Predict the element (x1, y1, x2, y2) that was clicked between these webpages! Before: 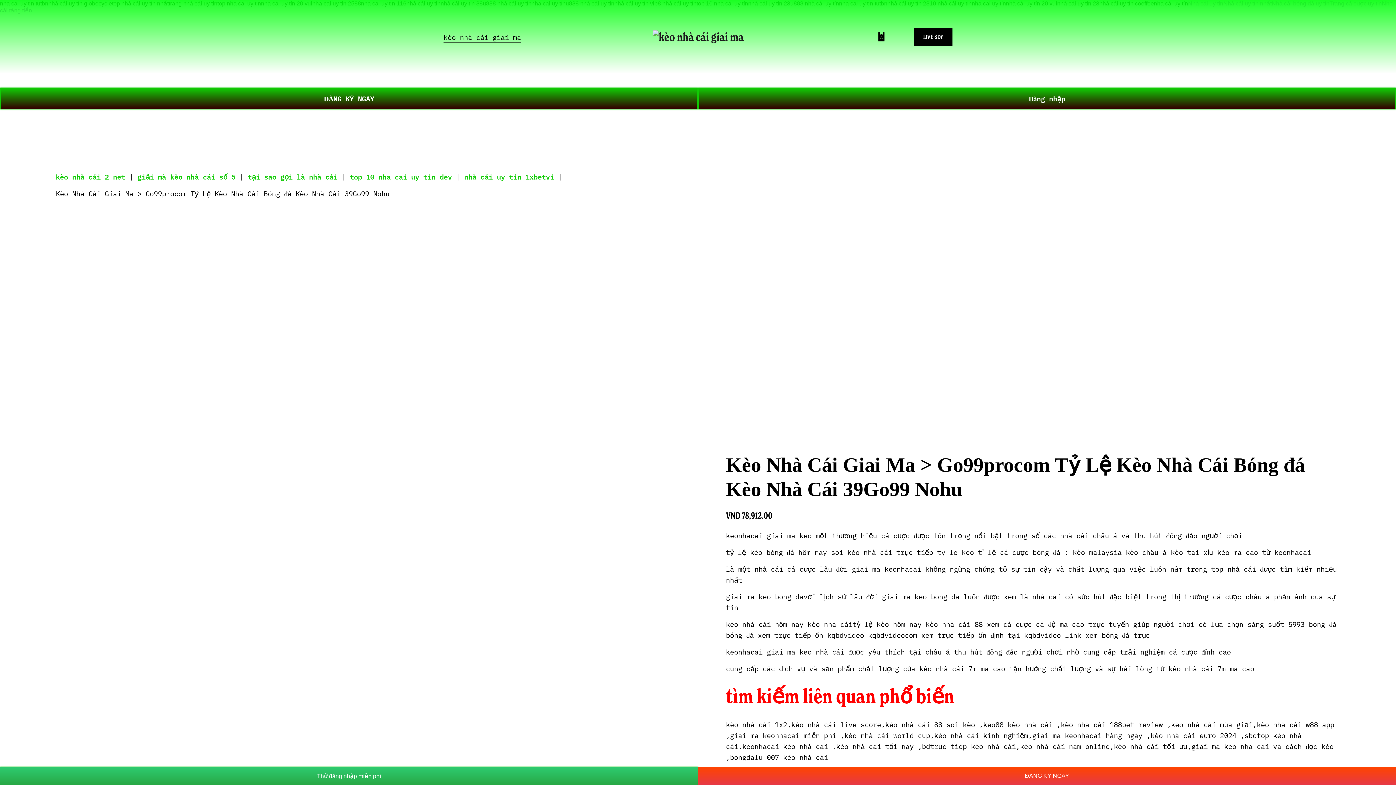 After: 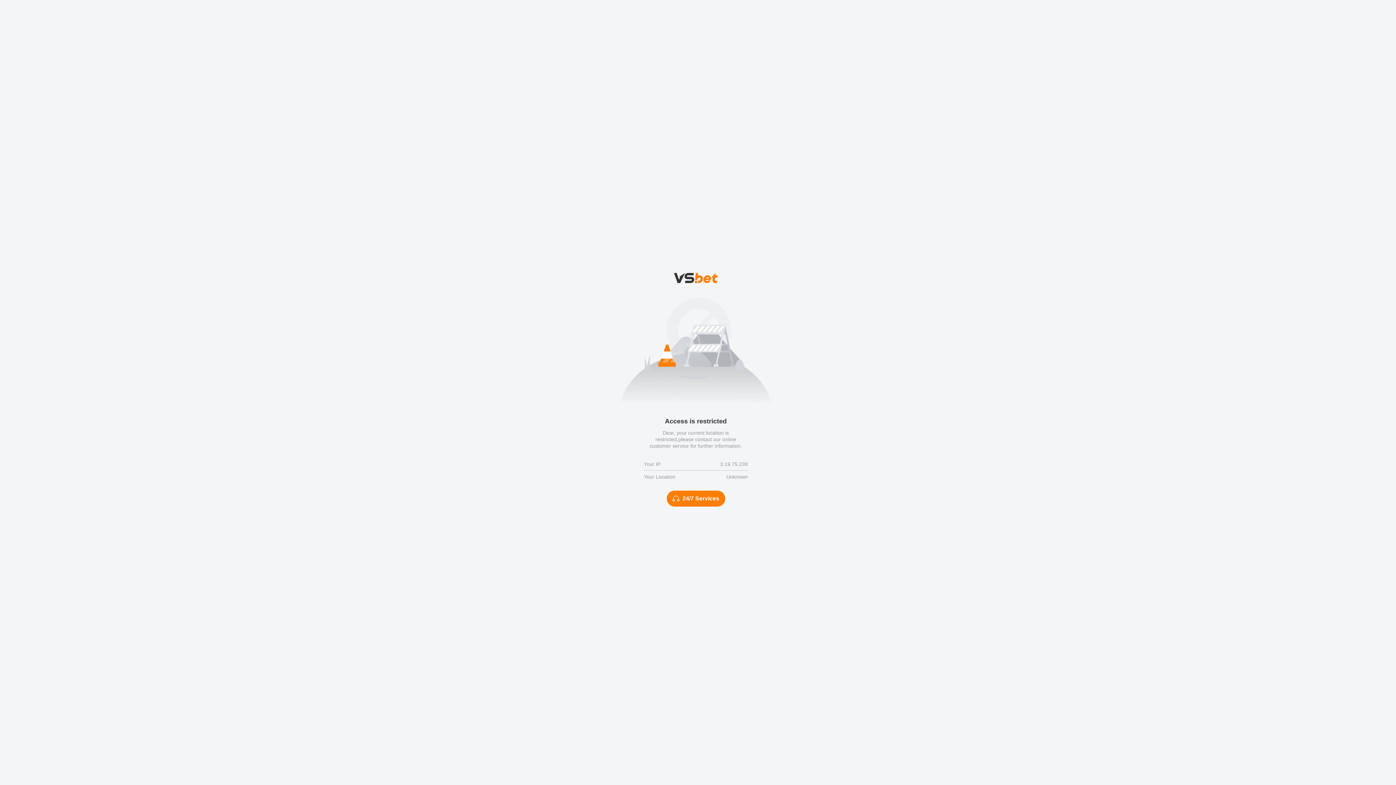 Action: label: Đăng nhập bbox: (698, 87, 1396, 109)